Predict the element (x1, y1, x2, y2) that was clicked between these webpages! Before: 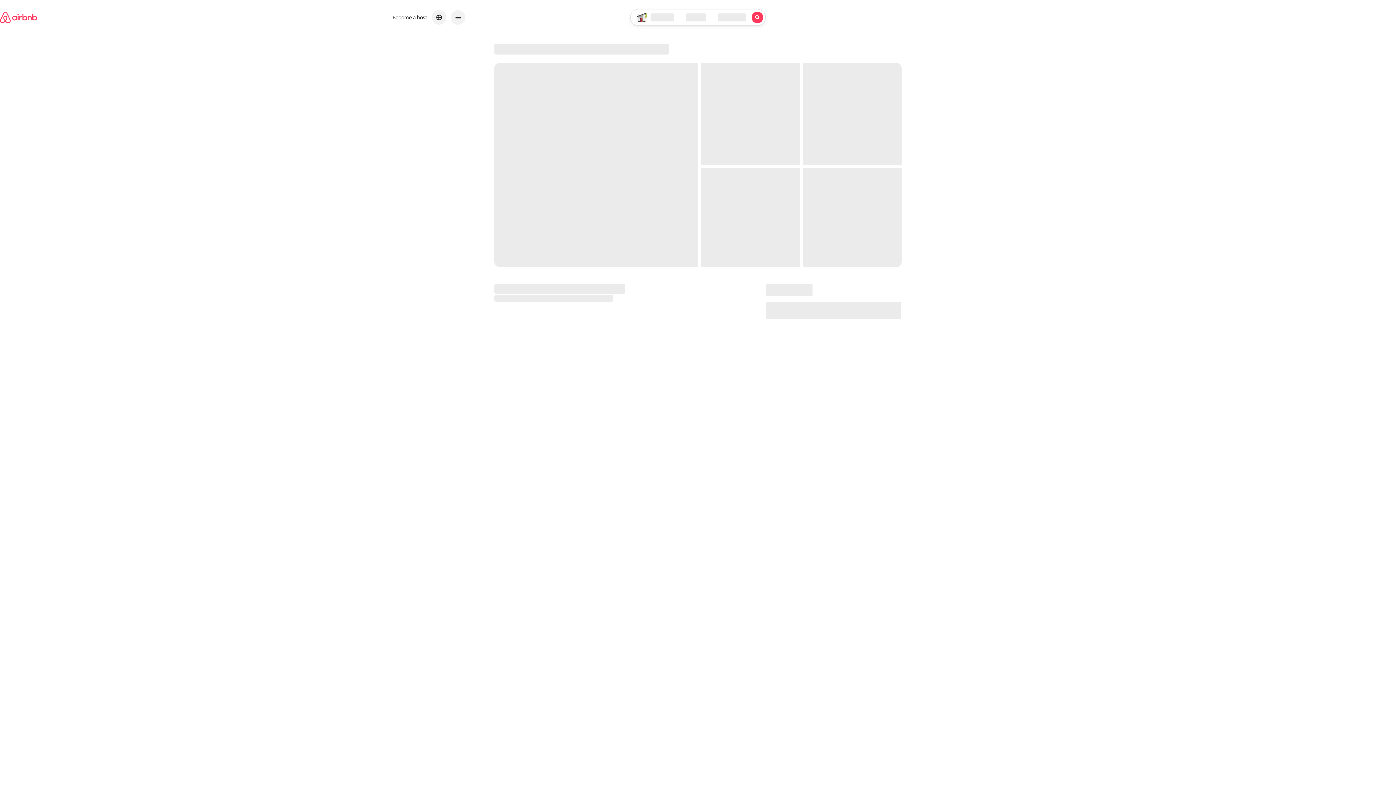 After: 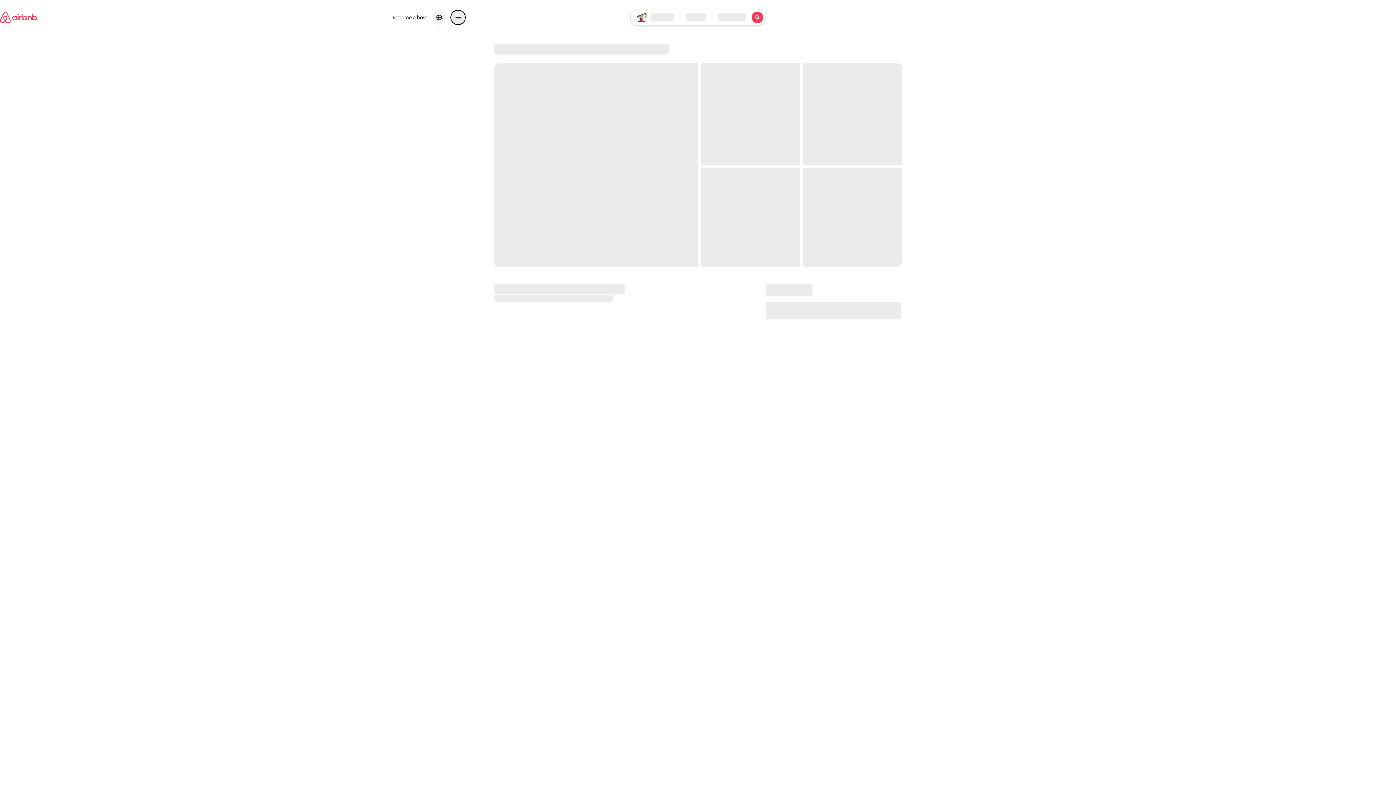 Action: label: Main navigation menu bbox: (450, 10, 465, 24)